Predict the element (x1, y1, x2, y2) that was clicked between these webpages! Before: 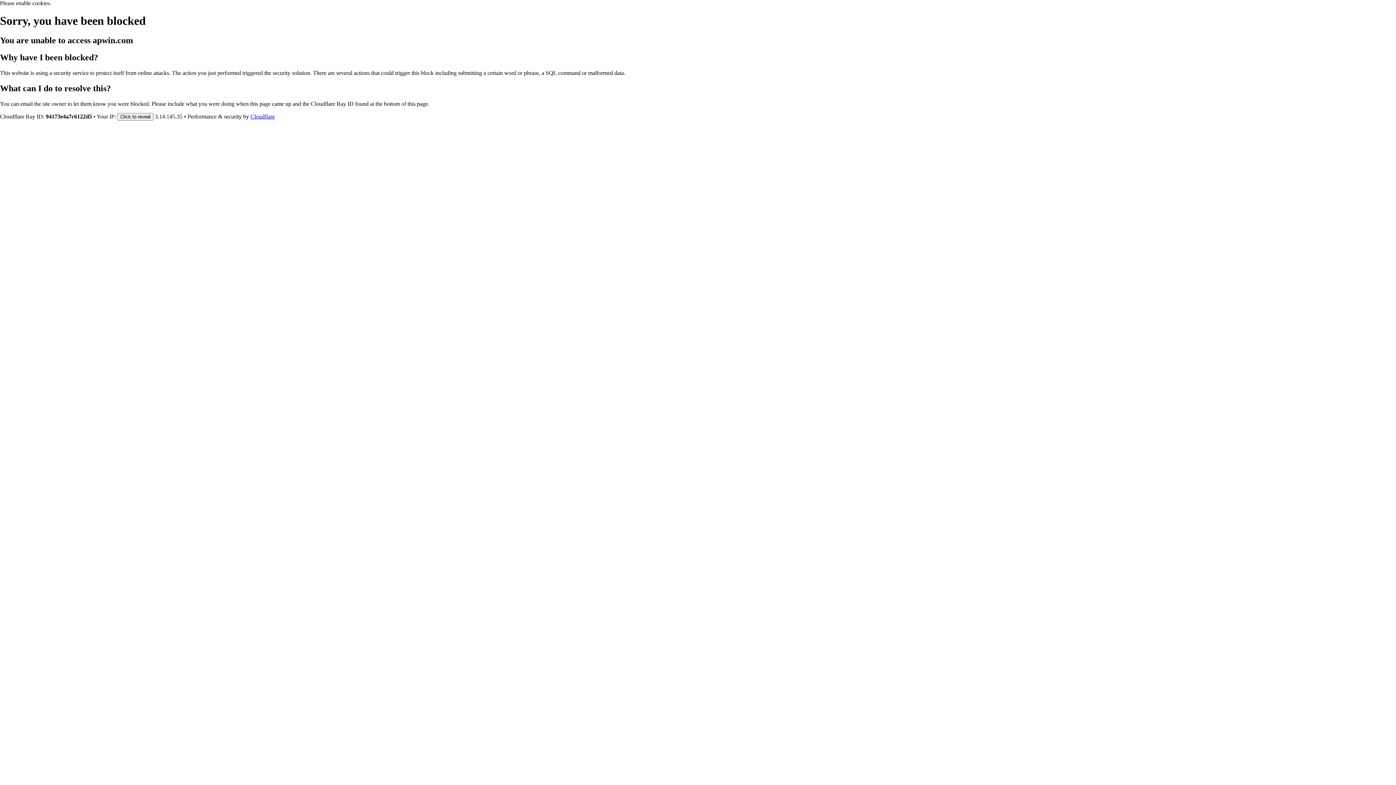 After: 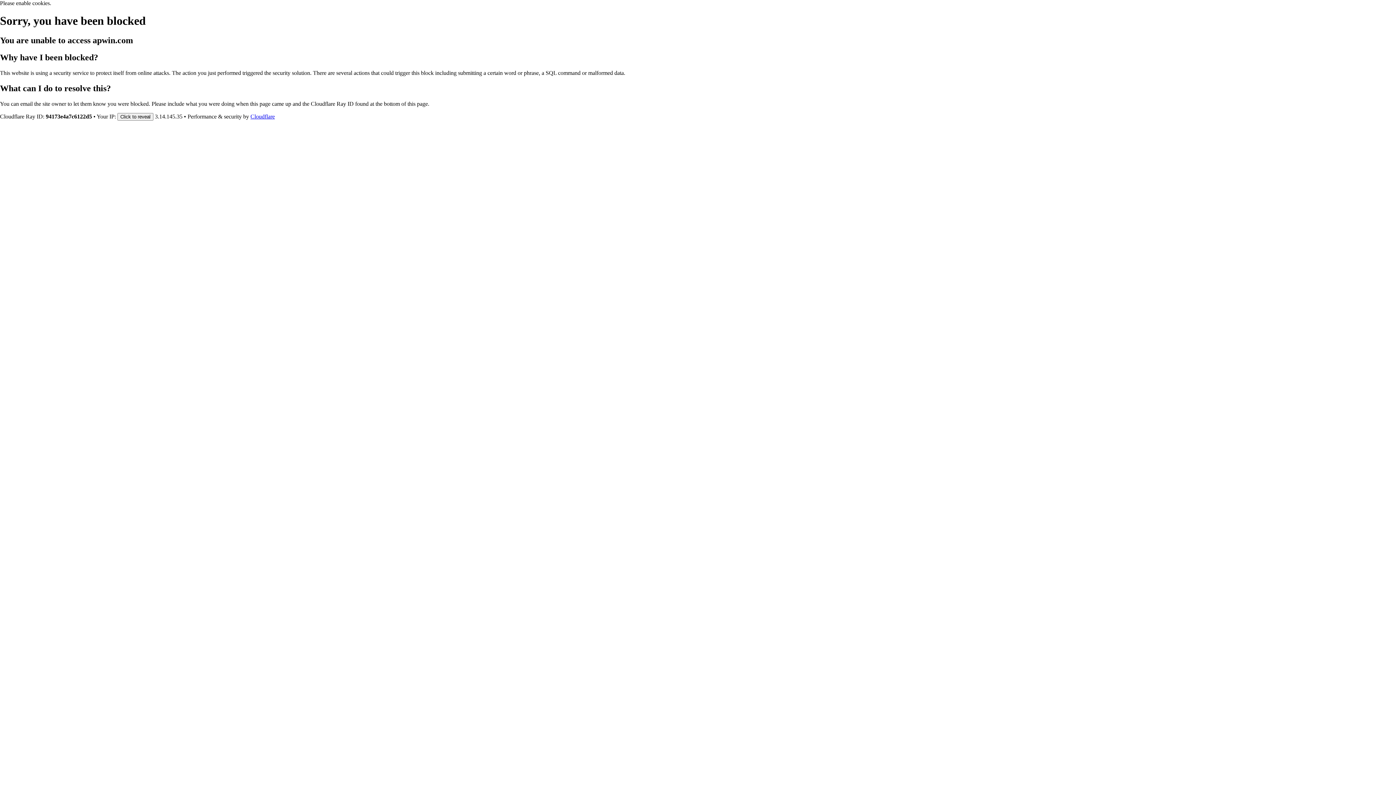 Action: bbox: (250, 113, 274, 119) label: Cloudflare